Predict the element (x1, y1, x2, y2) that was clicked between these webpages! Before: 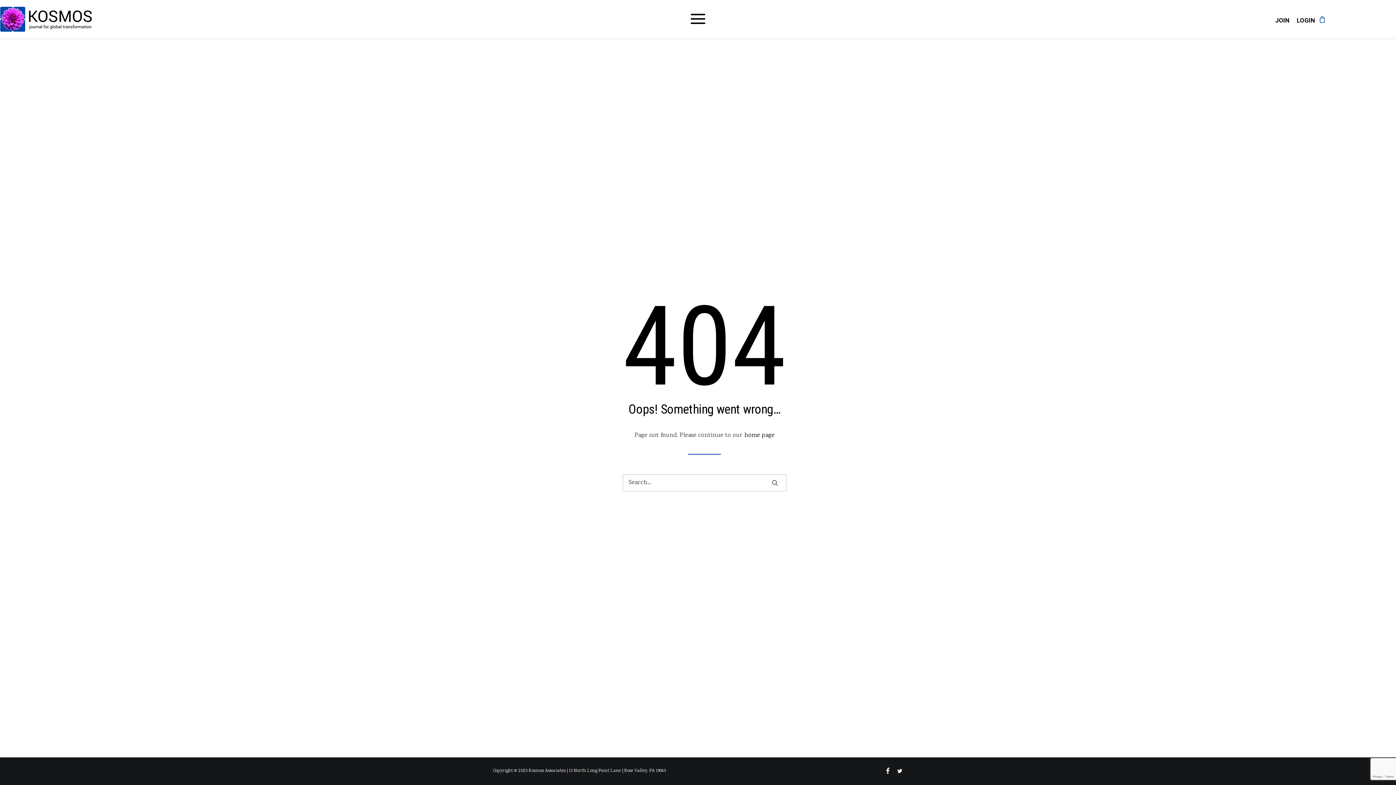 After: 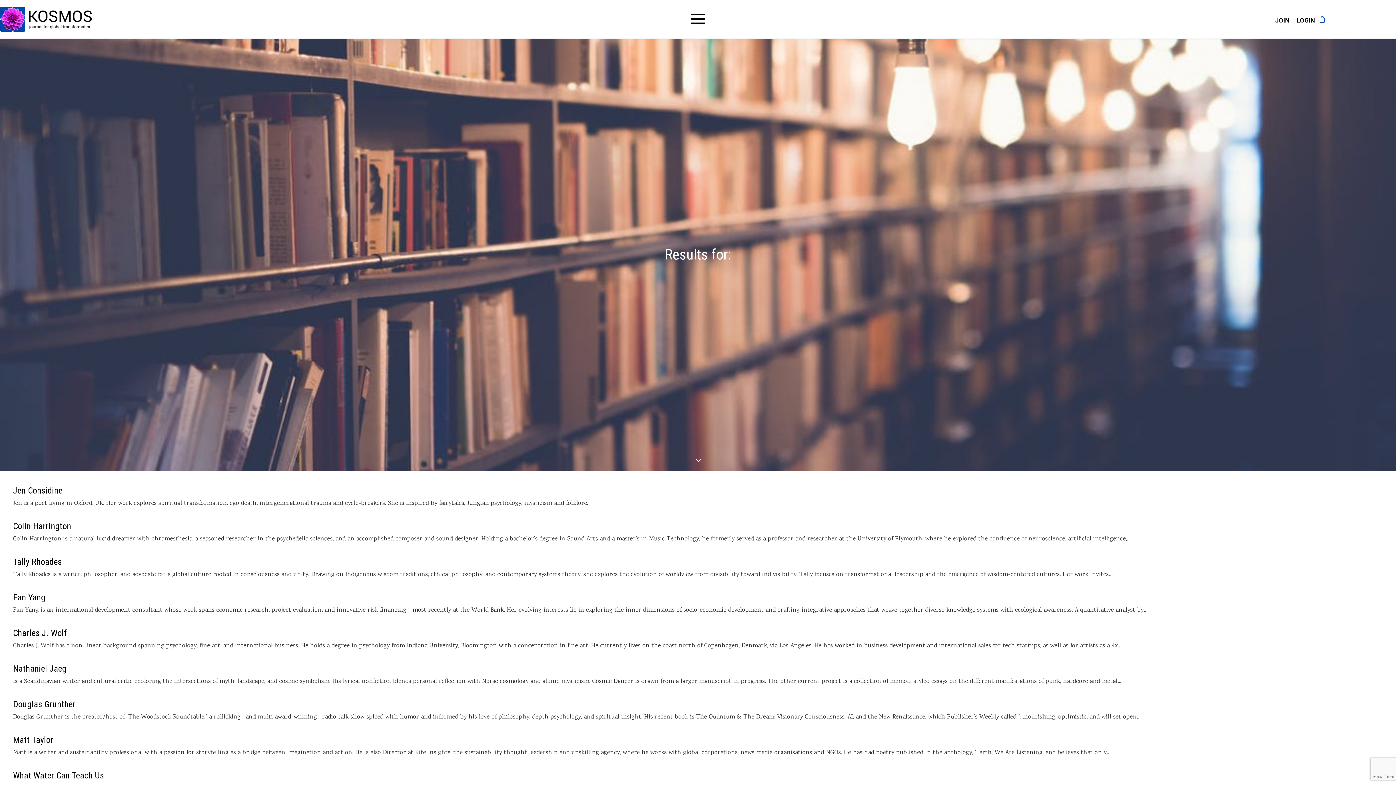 Action: bbox: (765, 473, 784, 492)